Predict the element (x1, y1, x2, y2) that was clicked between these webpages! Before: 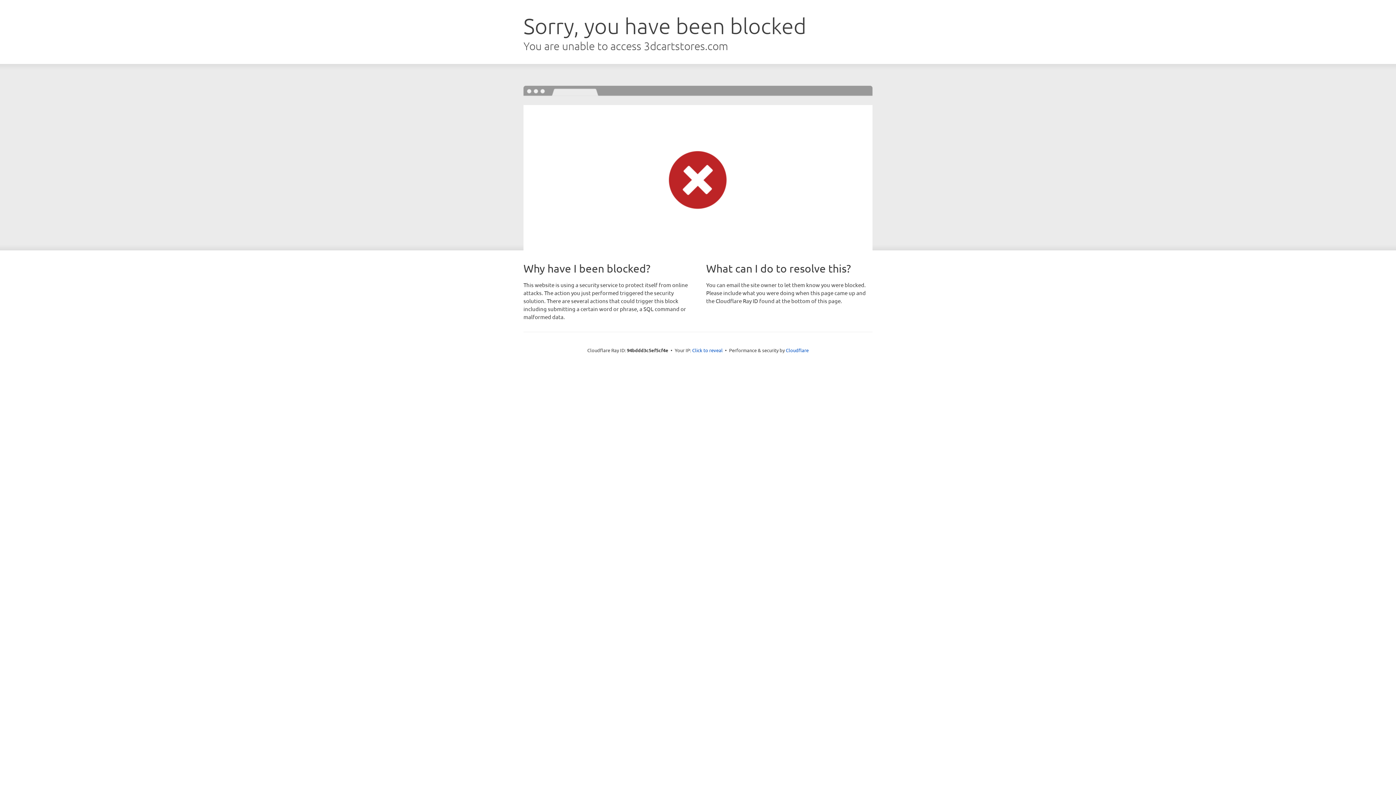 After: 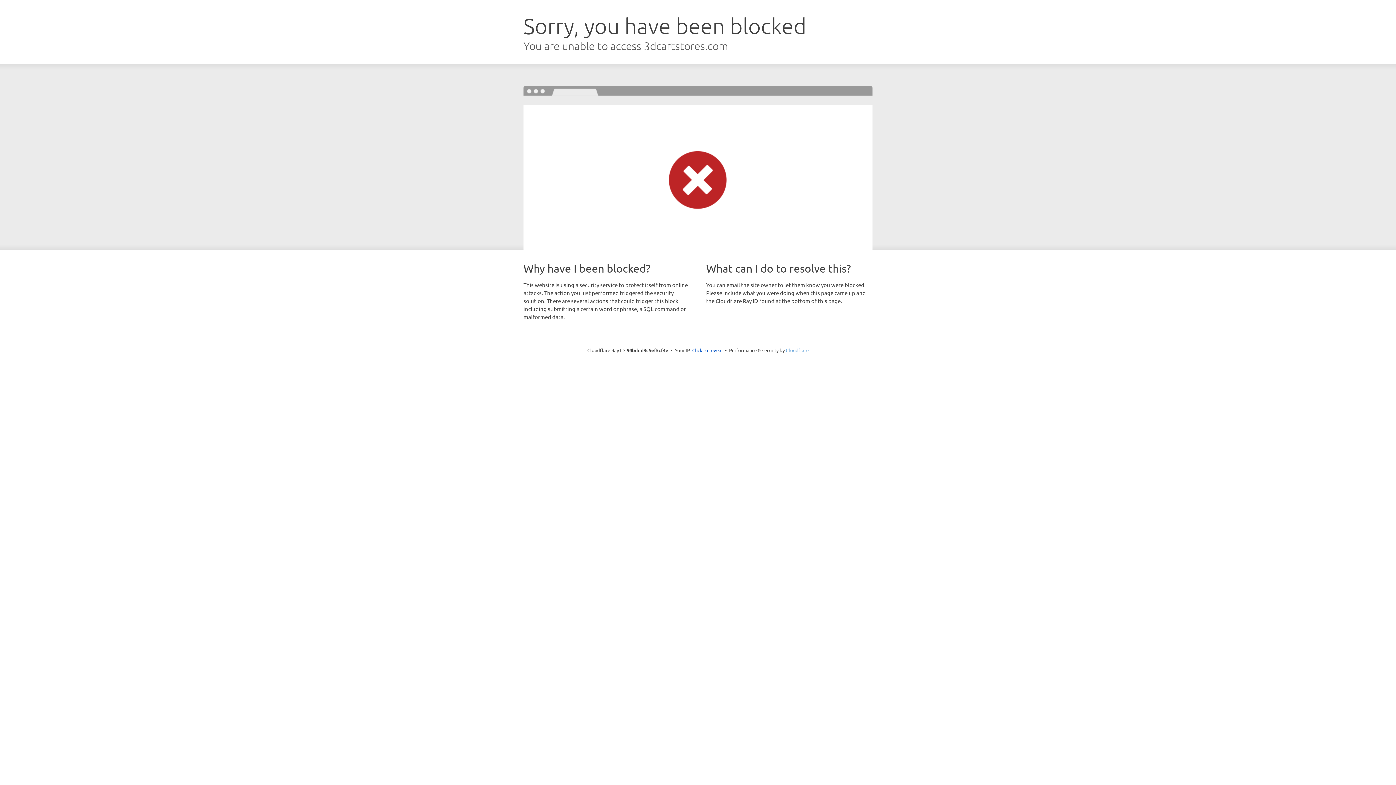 Action: label: Cloudflare bbox: (786, 347, 808, 353)